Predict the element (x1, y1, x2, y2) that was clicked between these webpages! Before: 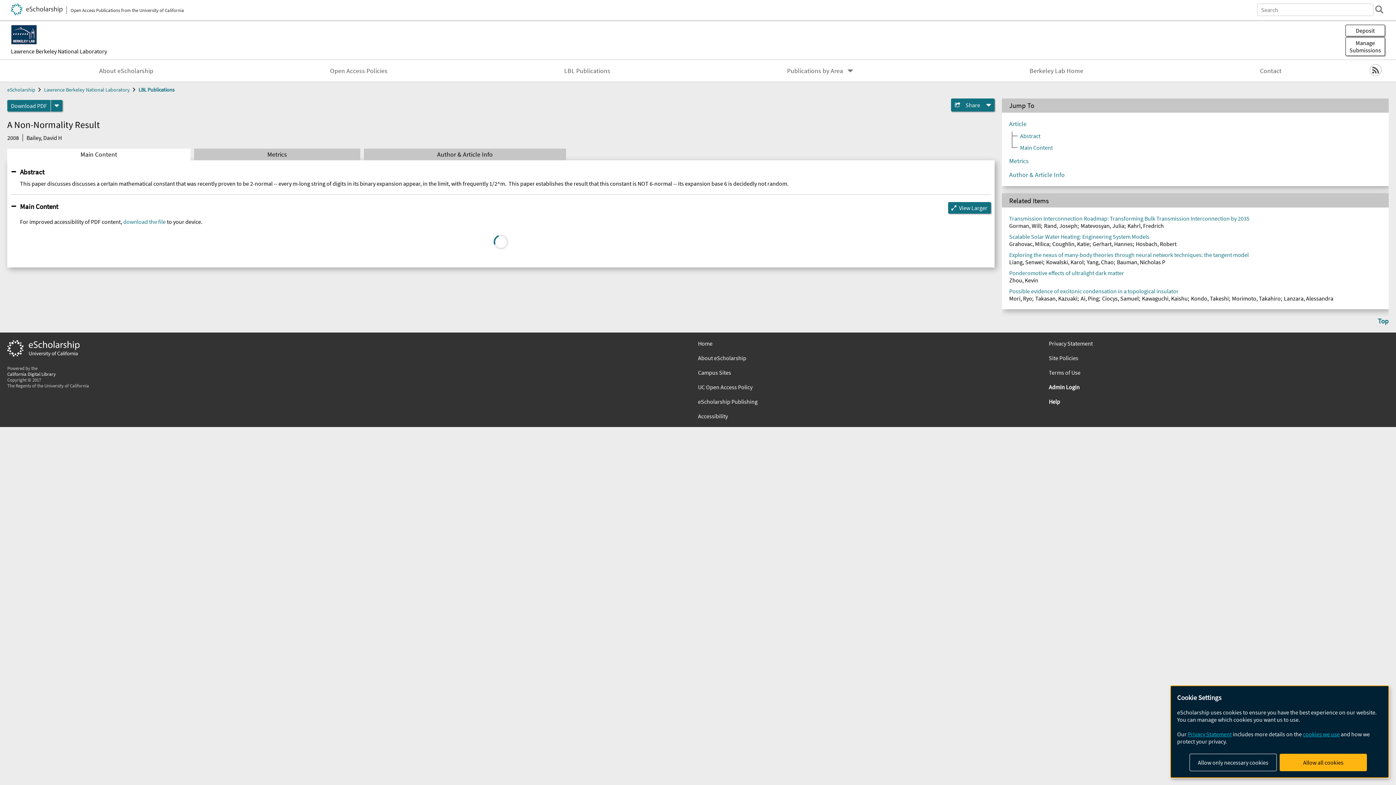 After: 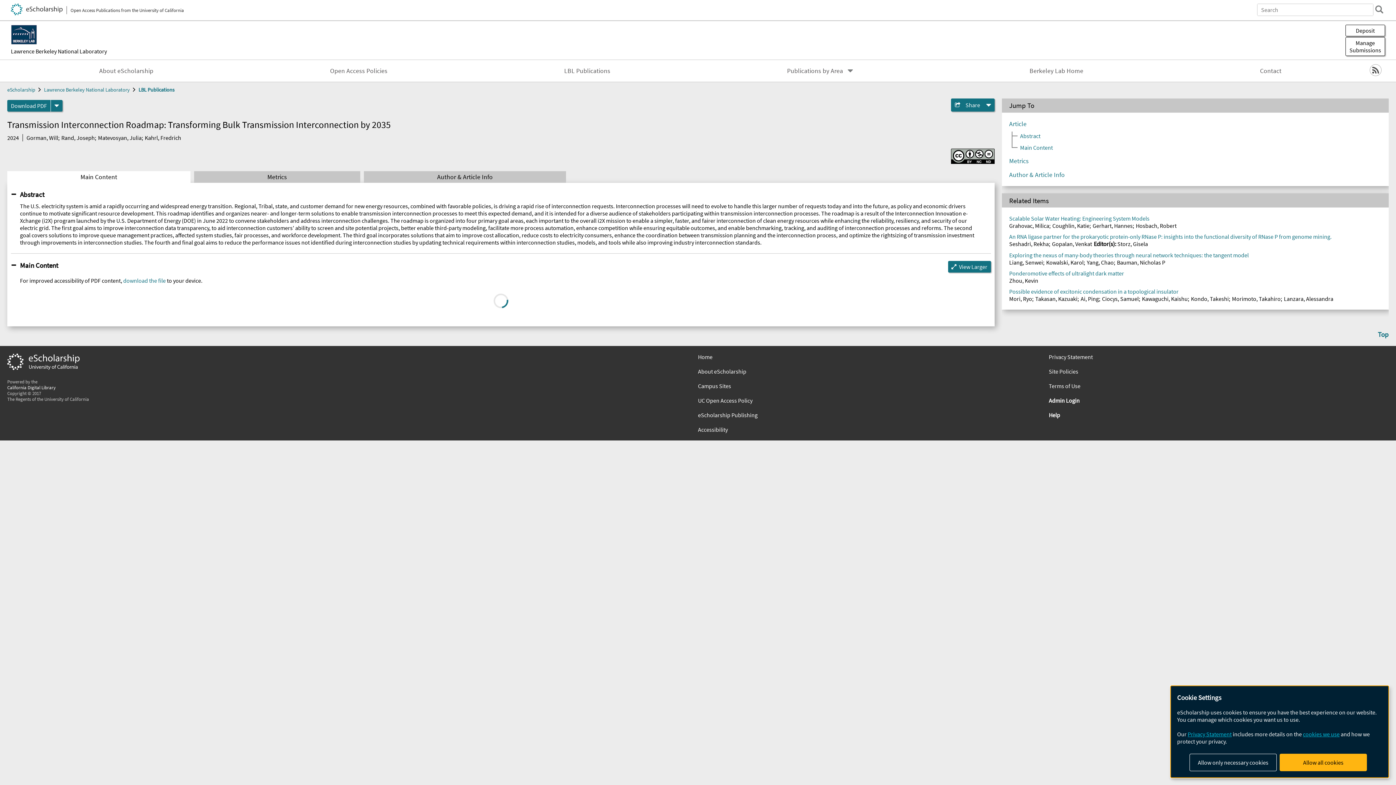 Action: label: Transmission Interconnection Roadmap: Transforming Bulk Transmission Interconnection by 2035 bbox: (1009, 215, 1381, 222)